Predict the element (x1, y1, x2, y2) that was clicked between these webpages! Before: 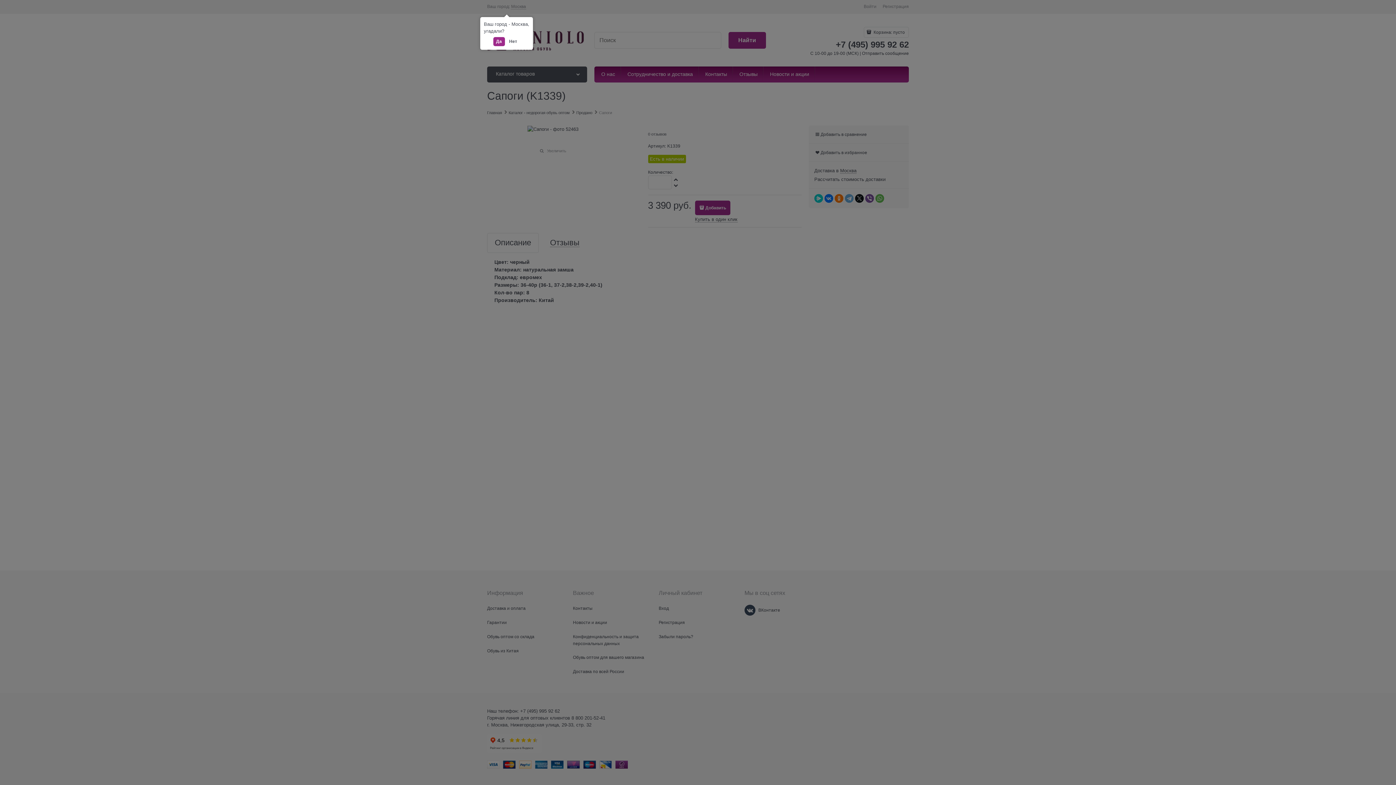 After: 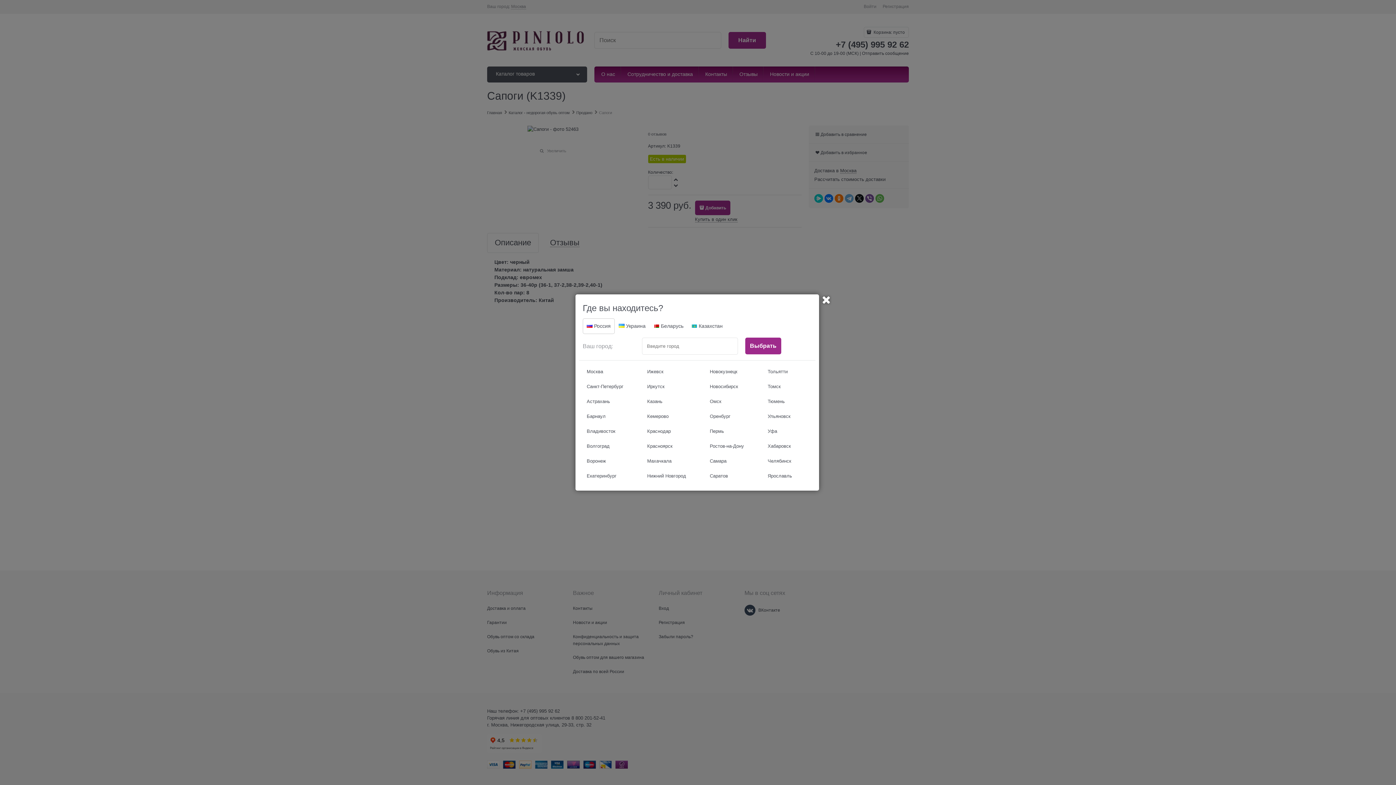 Action: label: Нет bbox: (506, 37, 520, 46)